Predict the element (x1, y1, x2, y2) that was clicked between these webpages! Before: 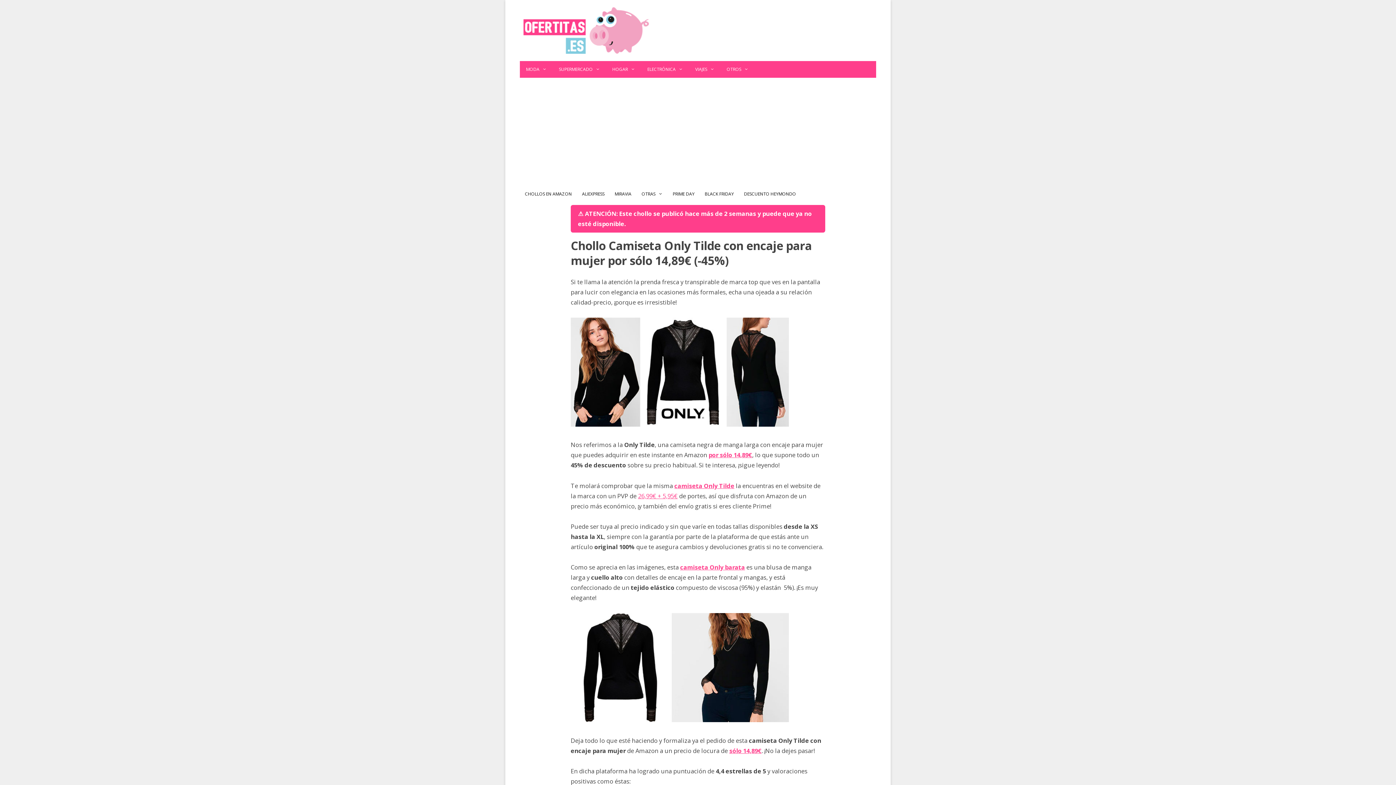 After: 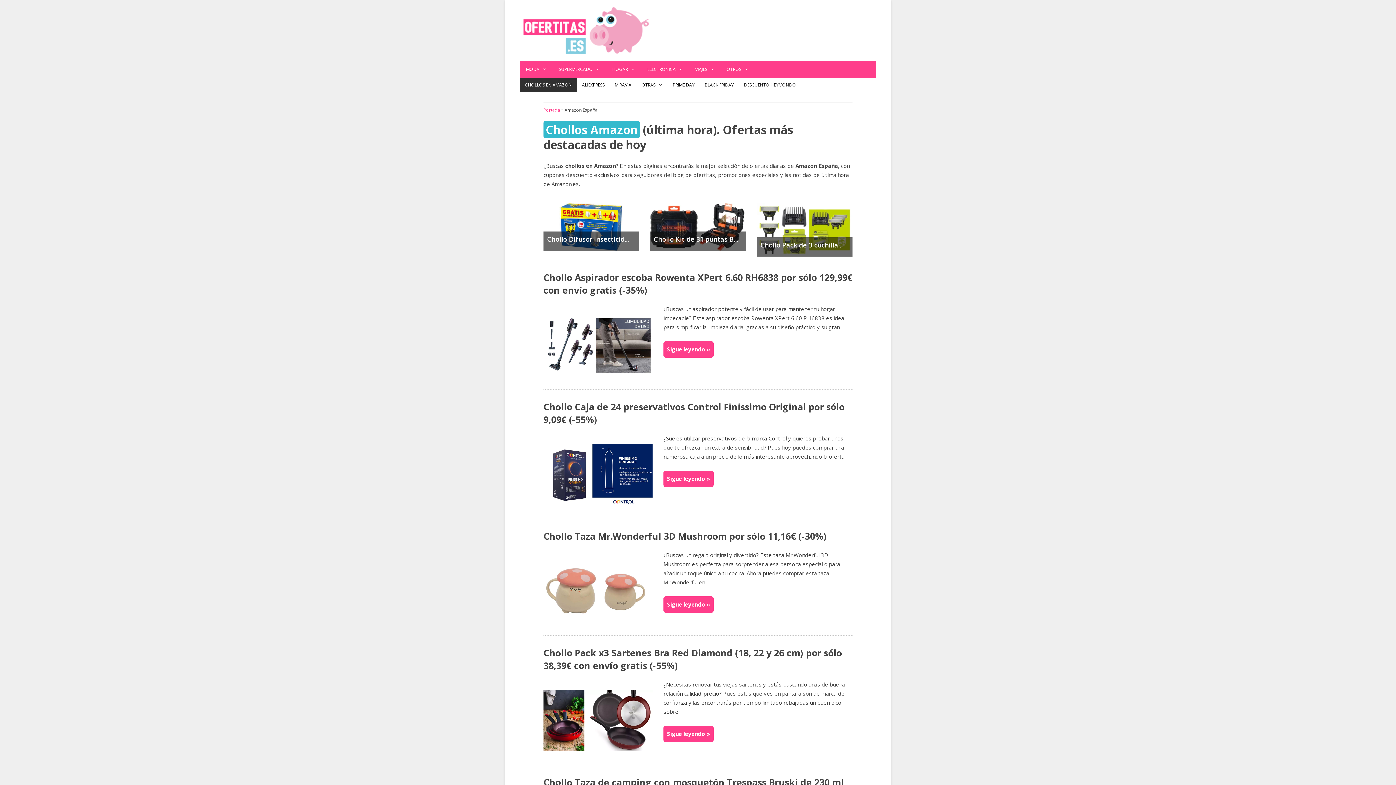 Action: bbox: (520, 186, 577, 201) label: CHOLLOS EN AMAZON